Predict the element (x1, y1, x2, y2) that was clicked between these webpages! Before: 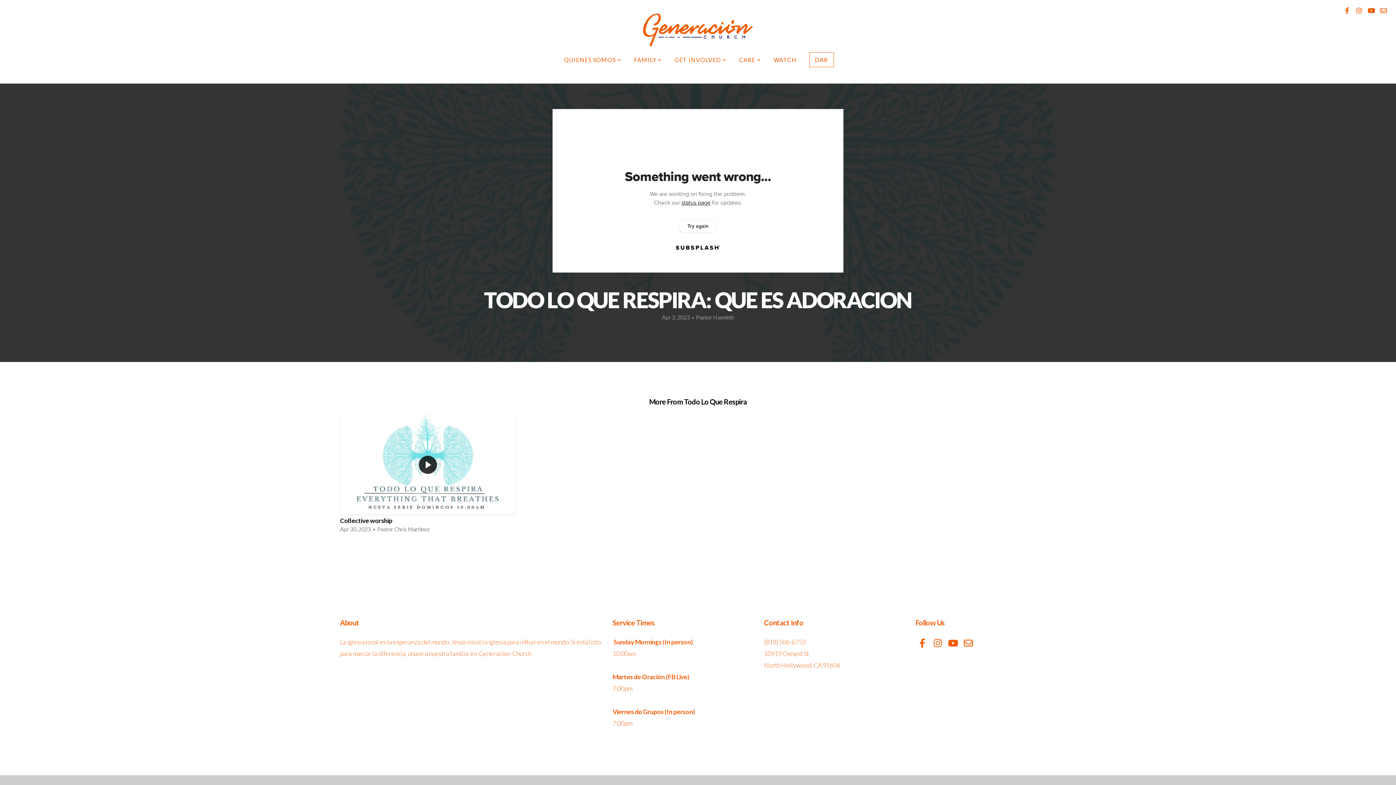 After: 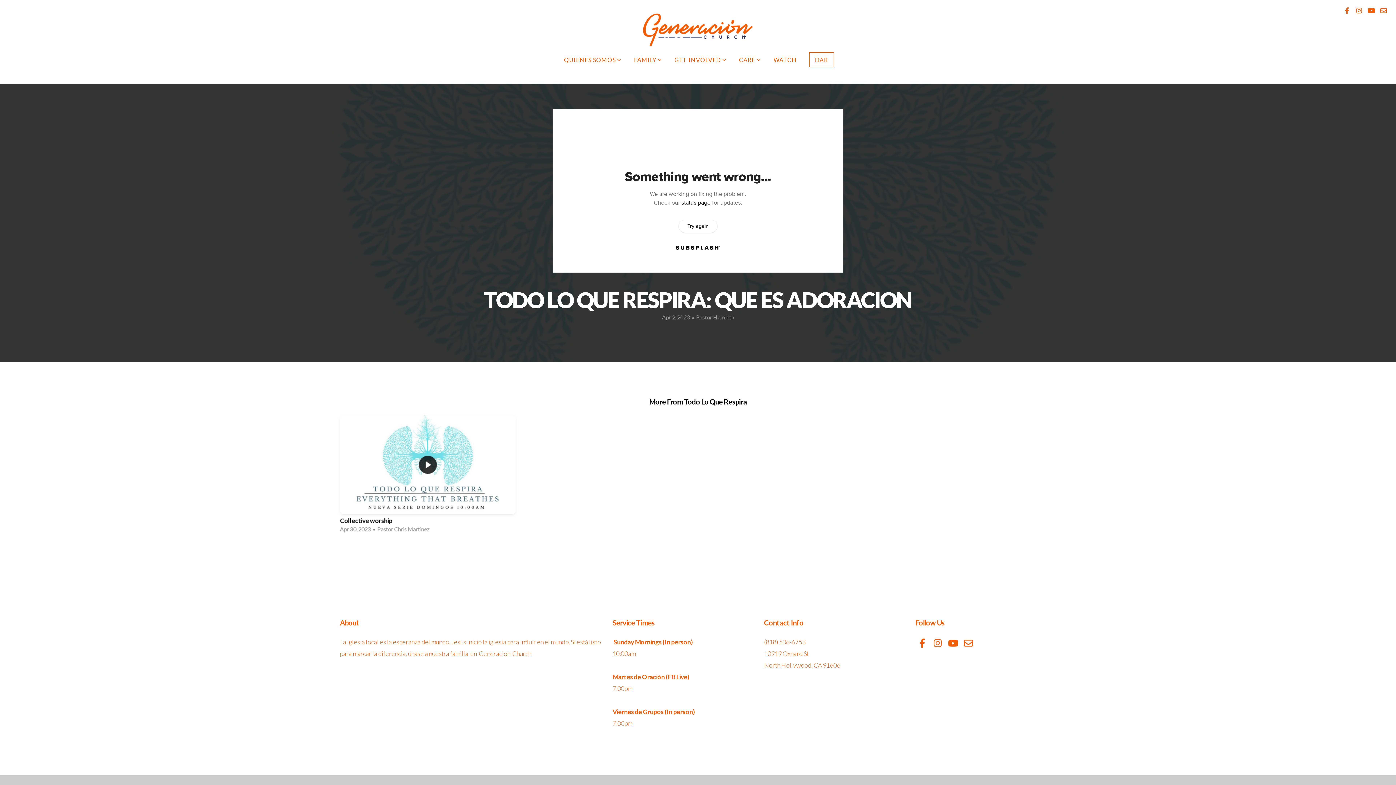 Action: bbox: (946, 636, 960, 650)